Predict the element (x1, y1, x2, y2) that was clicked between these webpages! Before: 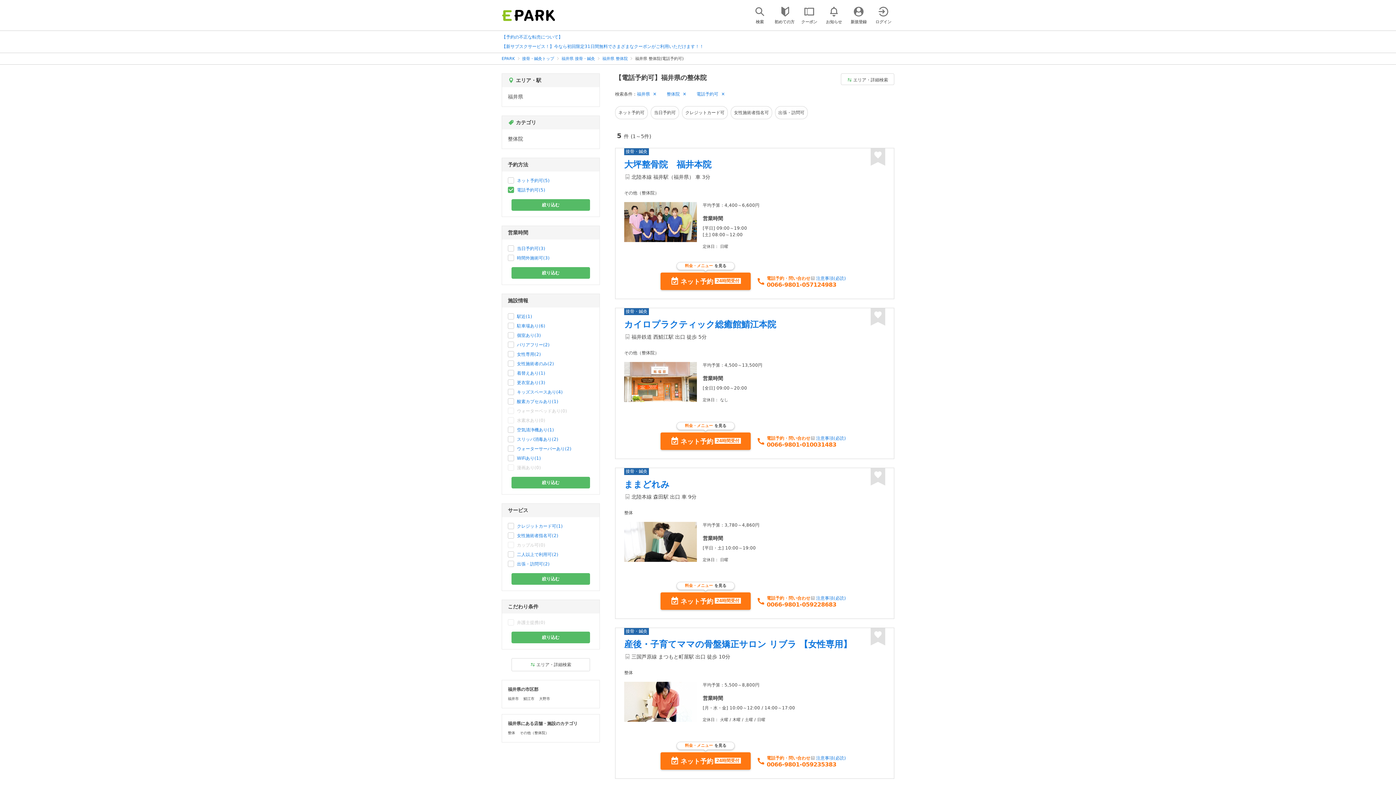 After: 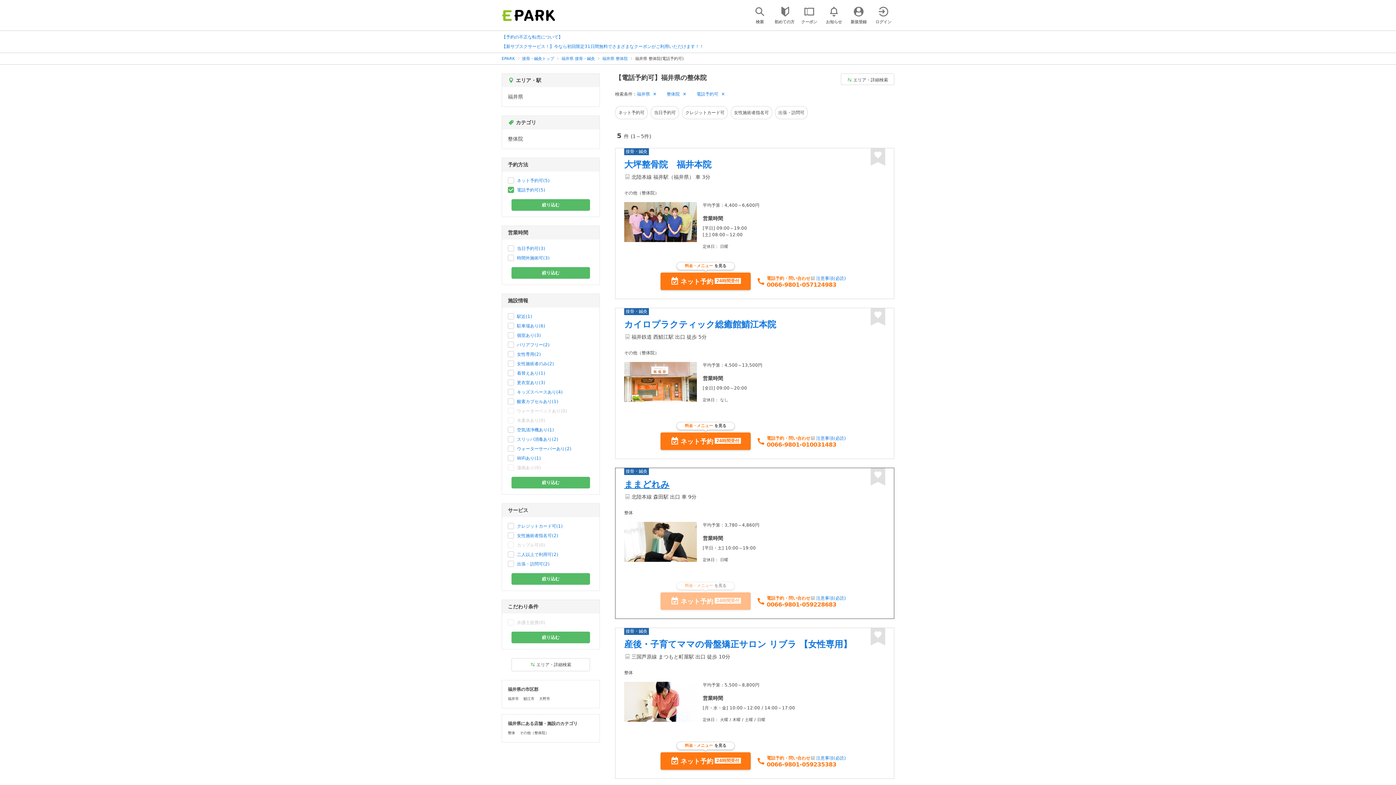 Action: bbox: (660, 592, 750, 610) label: 料金・メニュー を見る

ネット予約
24時間受付